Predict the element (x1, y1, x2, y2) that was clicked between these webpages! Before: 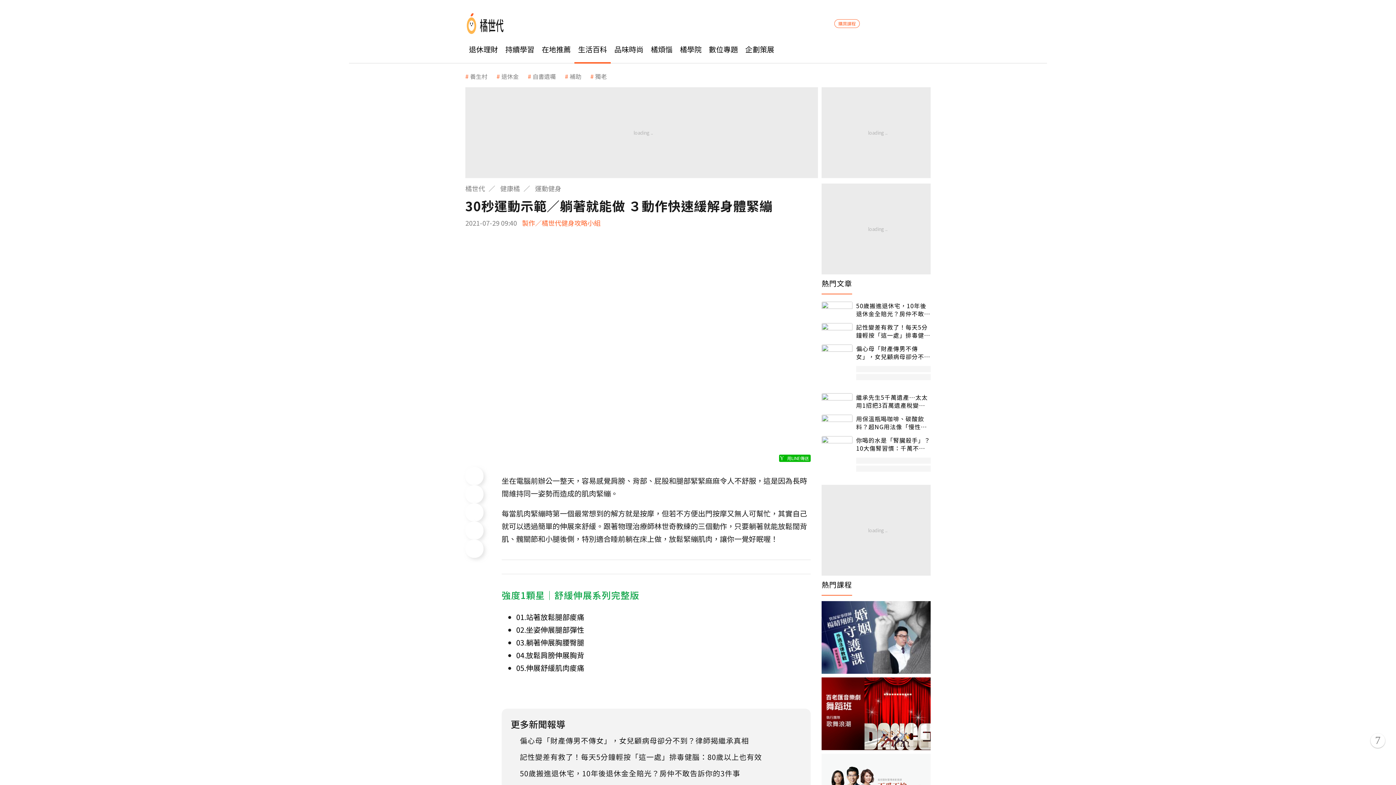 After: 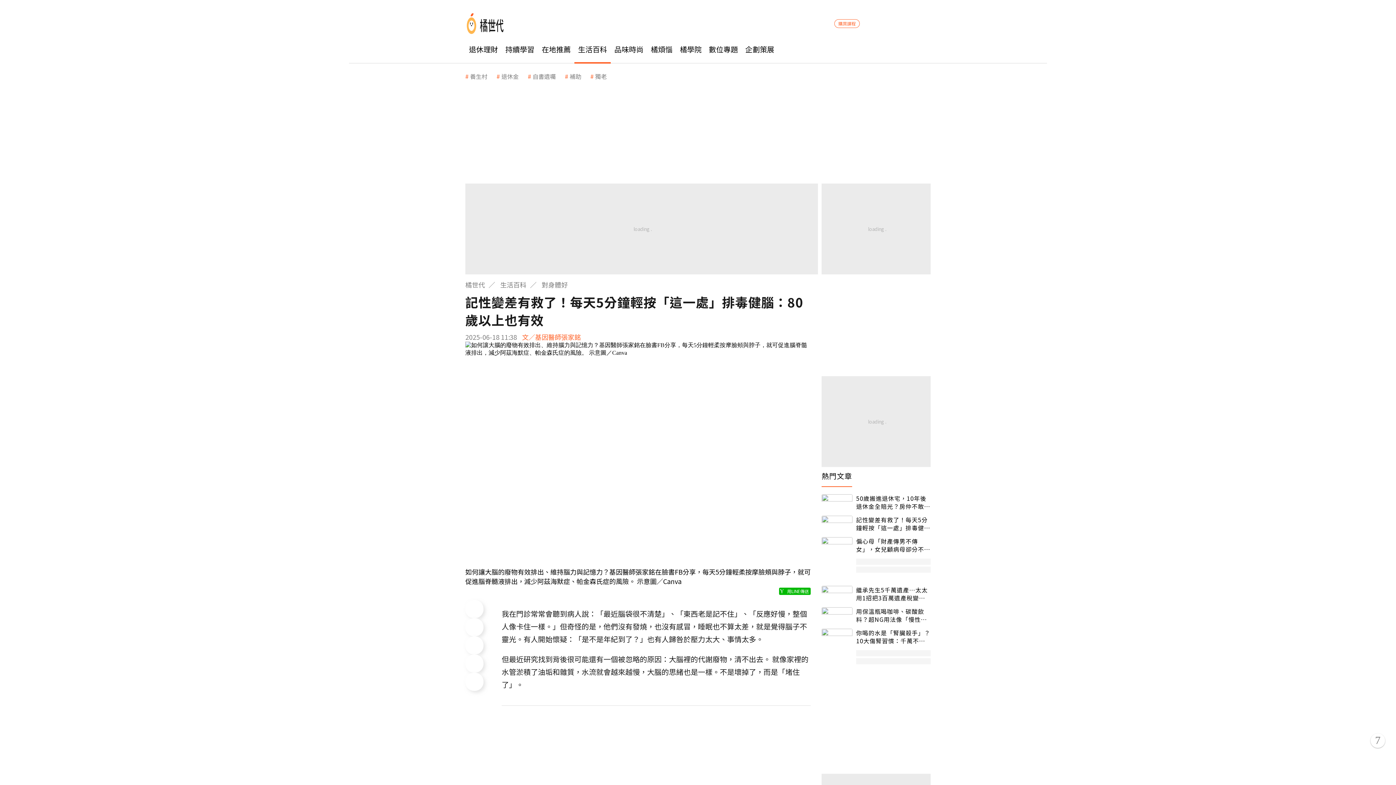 Action: label: 記性變差有救了！每天5分鐘輕按「這一處」排毒健腦：80歲以上也有效 bbox: (856, 516, 930, 532)